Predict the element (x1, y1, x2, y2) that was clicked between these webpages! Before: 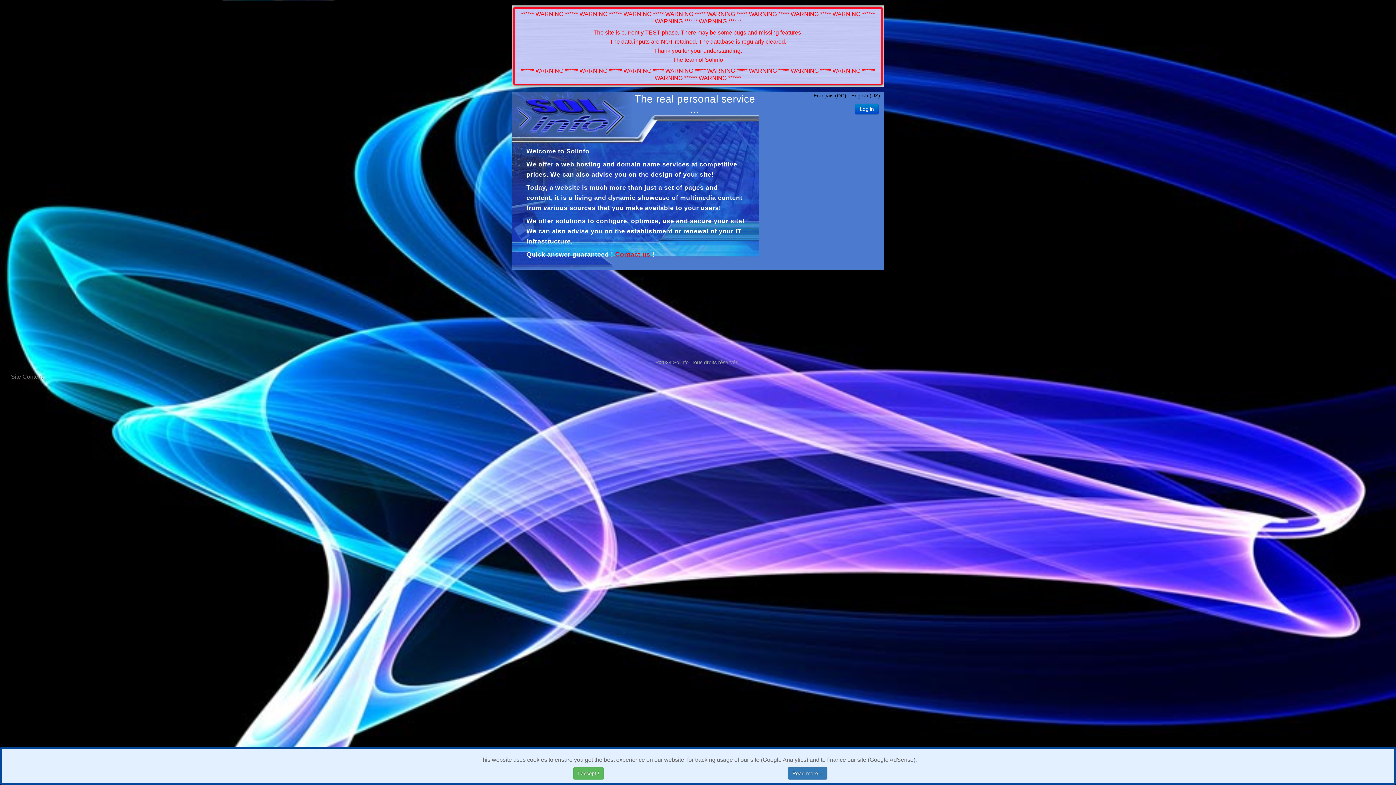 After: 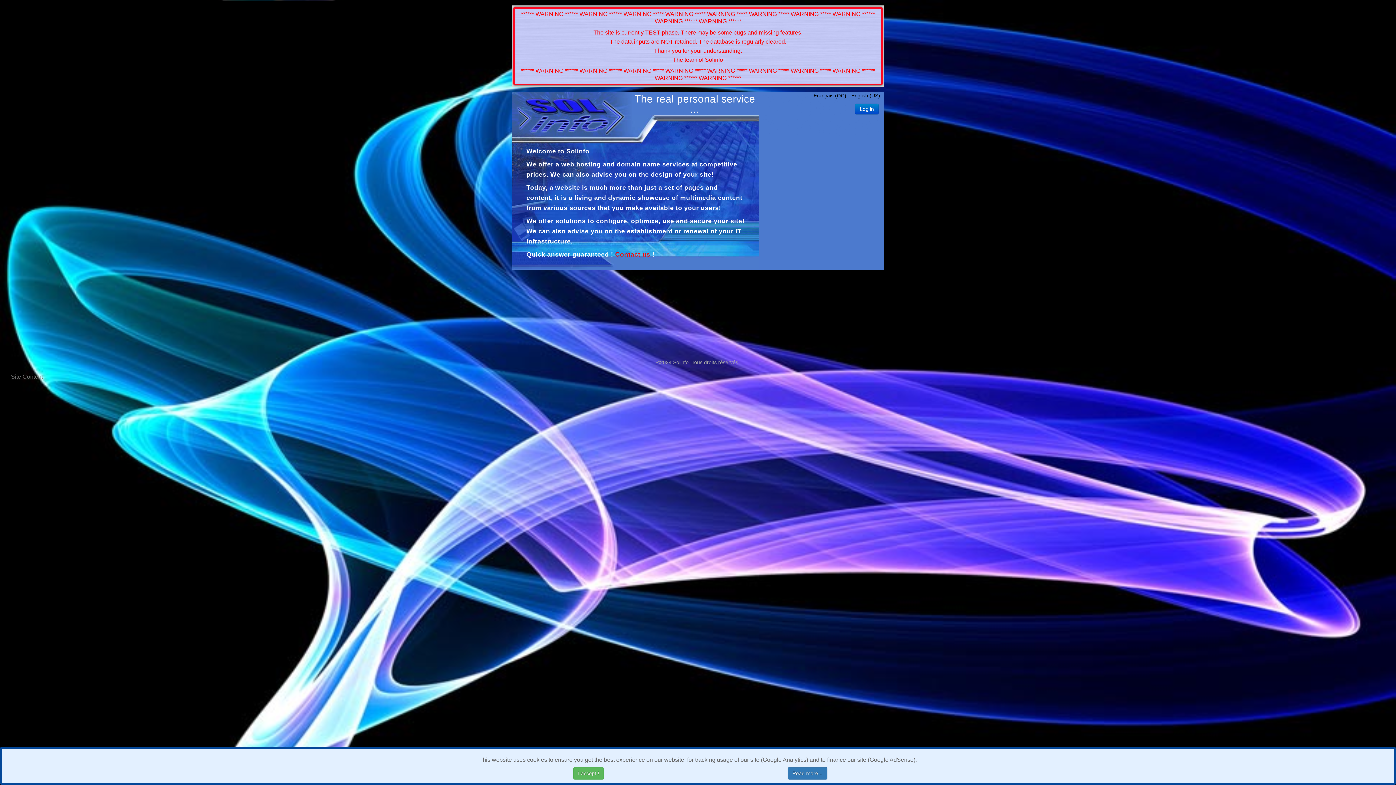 Action: bbox: (851, 92, 880, 98) label: English (US)